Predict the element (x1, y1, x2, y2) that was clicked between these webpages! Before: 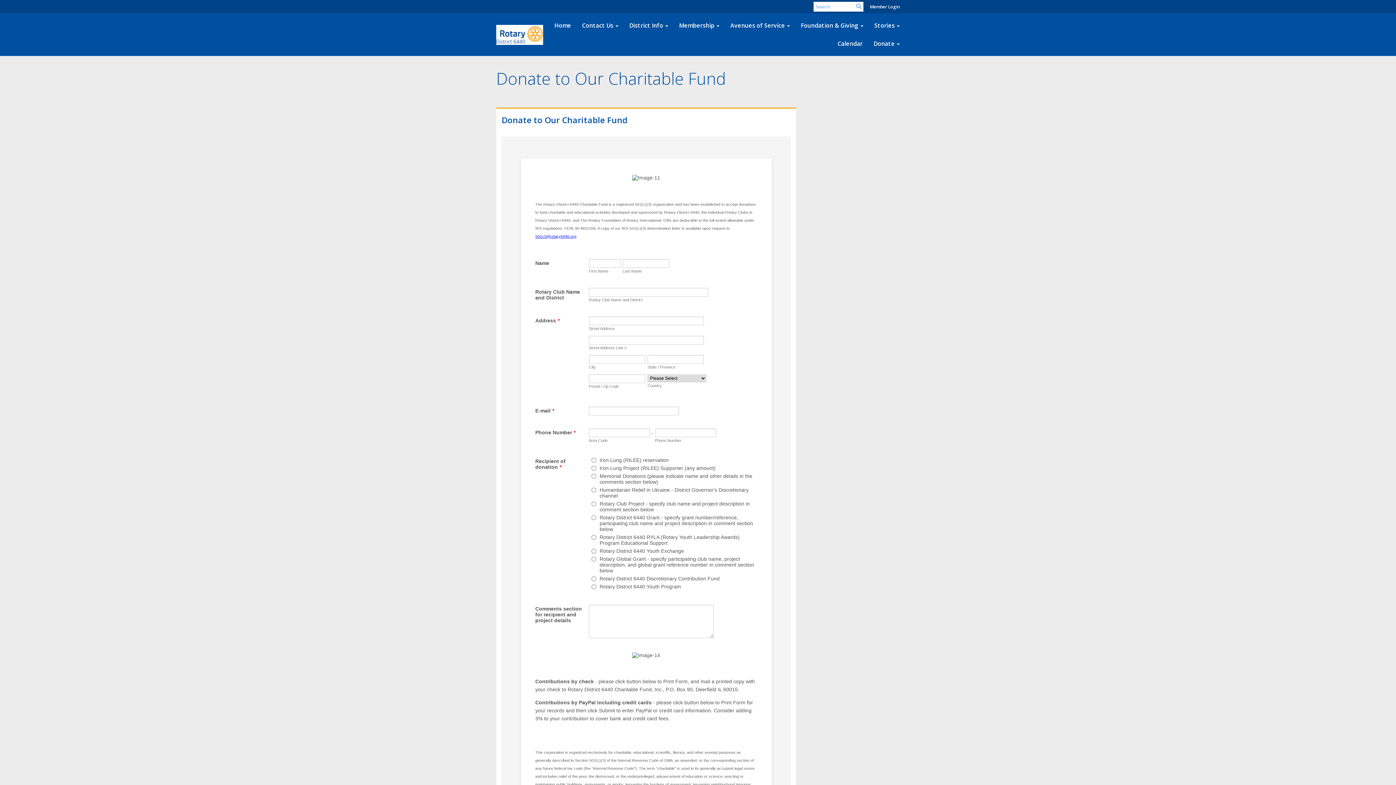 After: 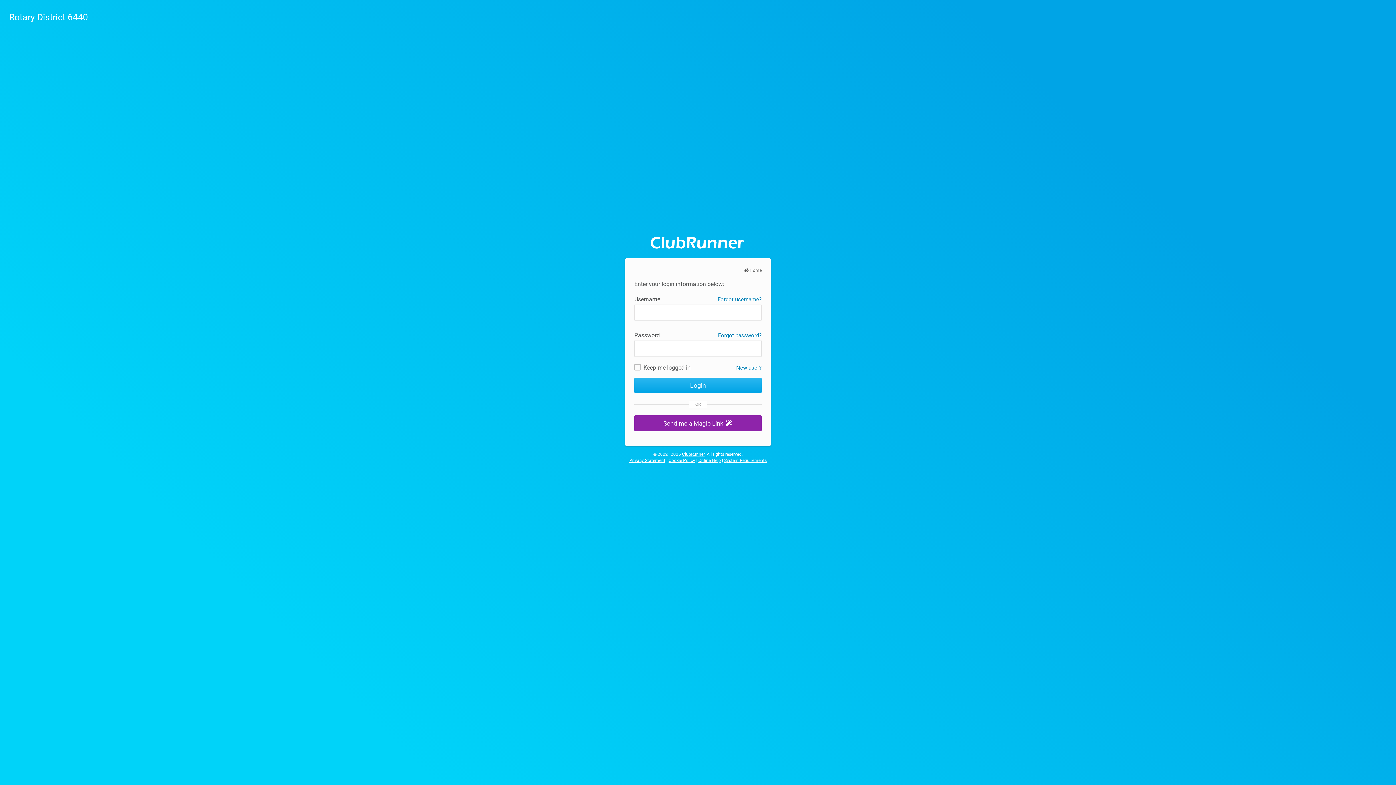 Action: label: Member Login bbox: (870, 3, 900, 9)